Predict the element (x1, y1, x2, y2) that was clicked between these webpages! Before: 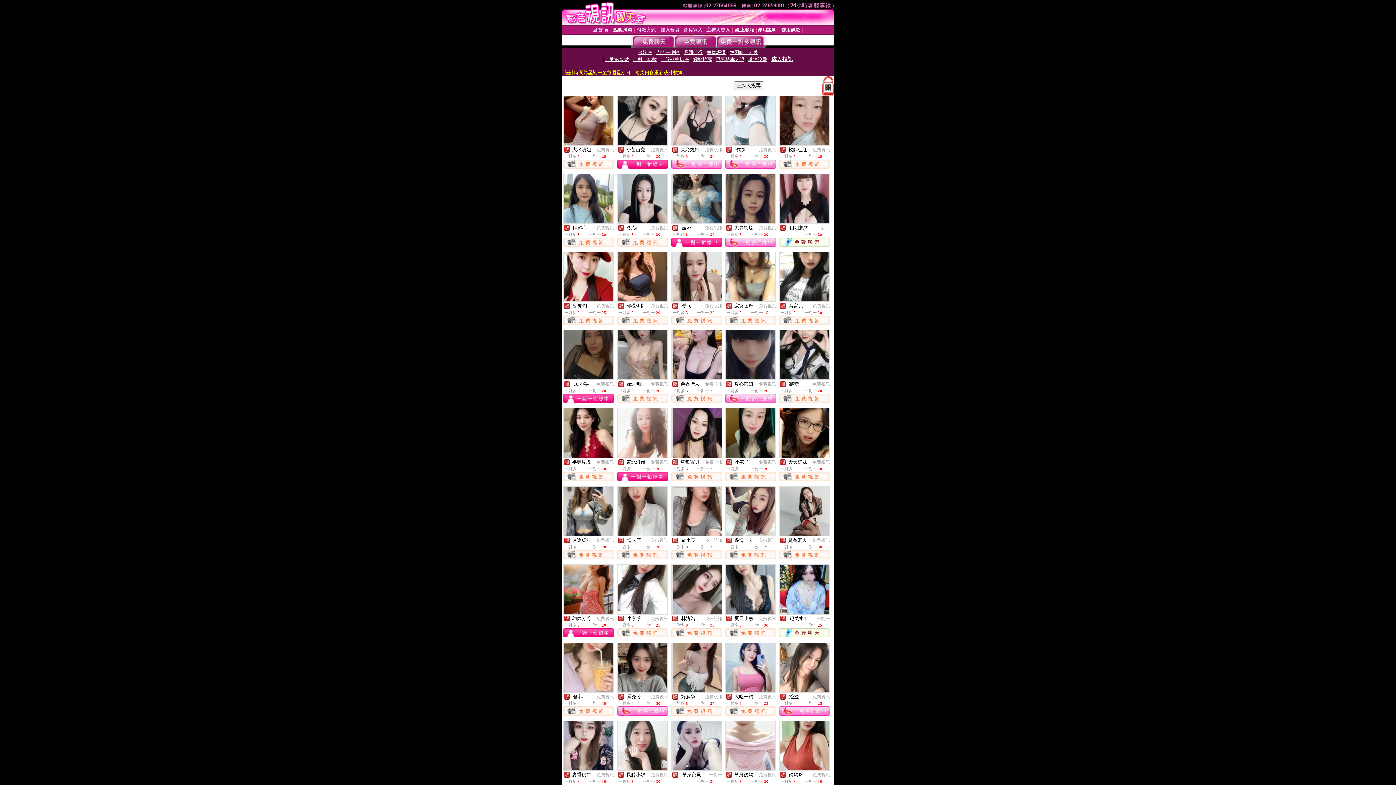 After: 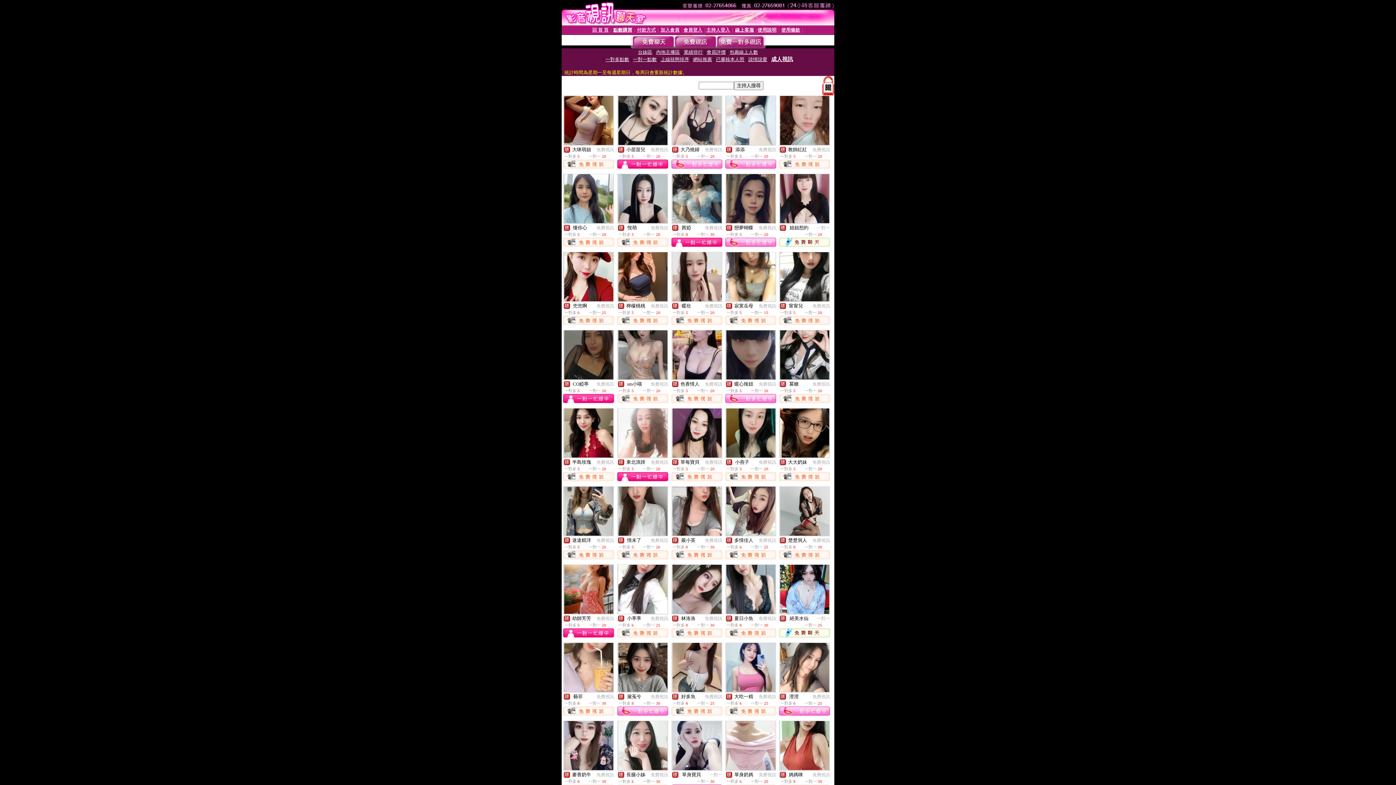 Action: bbox: (725, 241, 776, 248)